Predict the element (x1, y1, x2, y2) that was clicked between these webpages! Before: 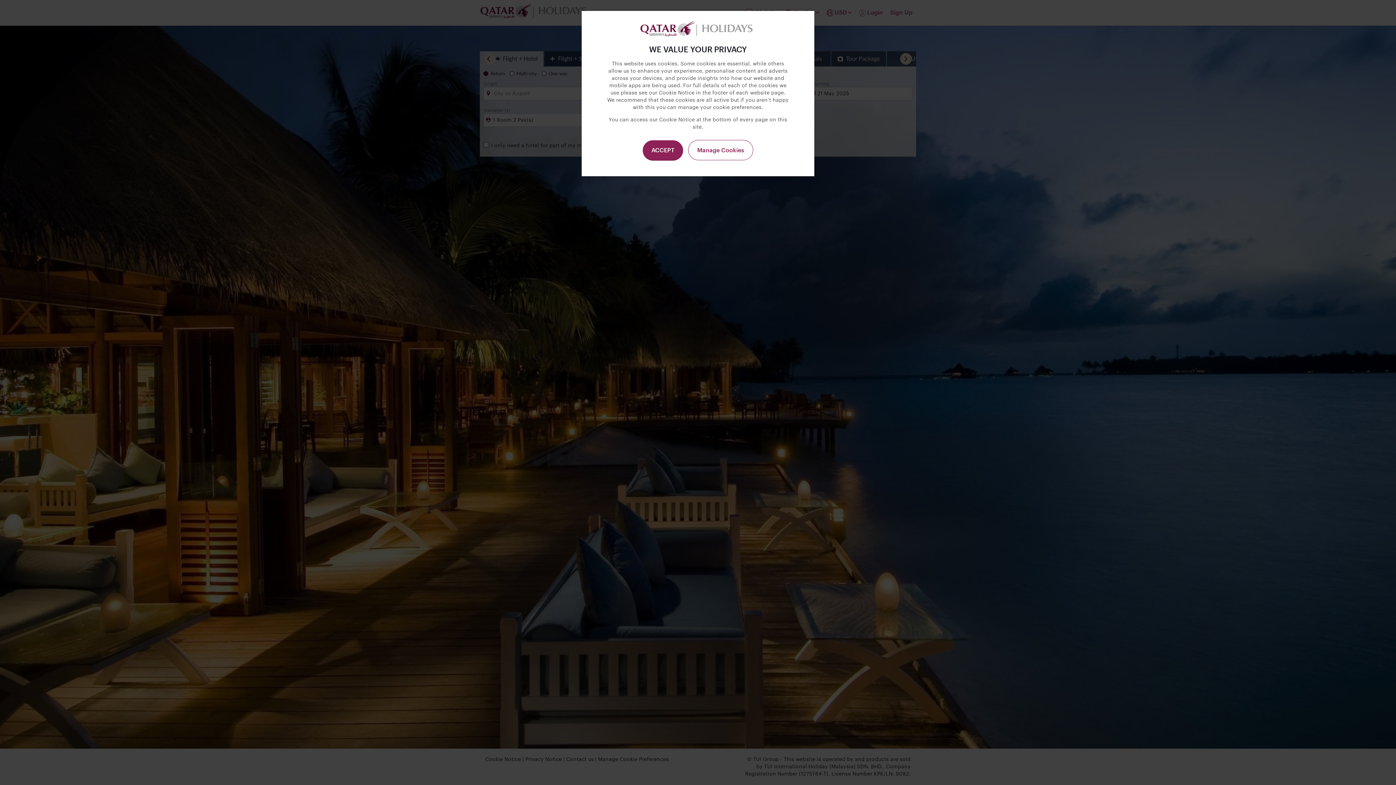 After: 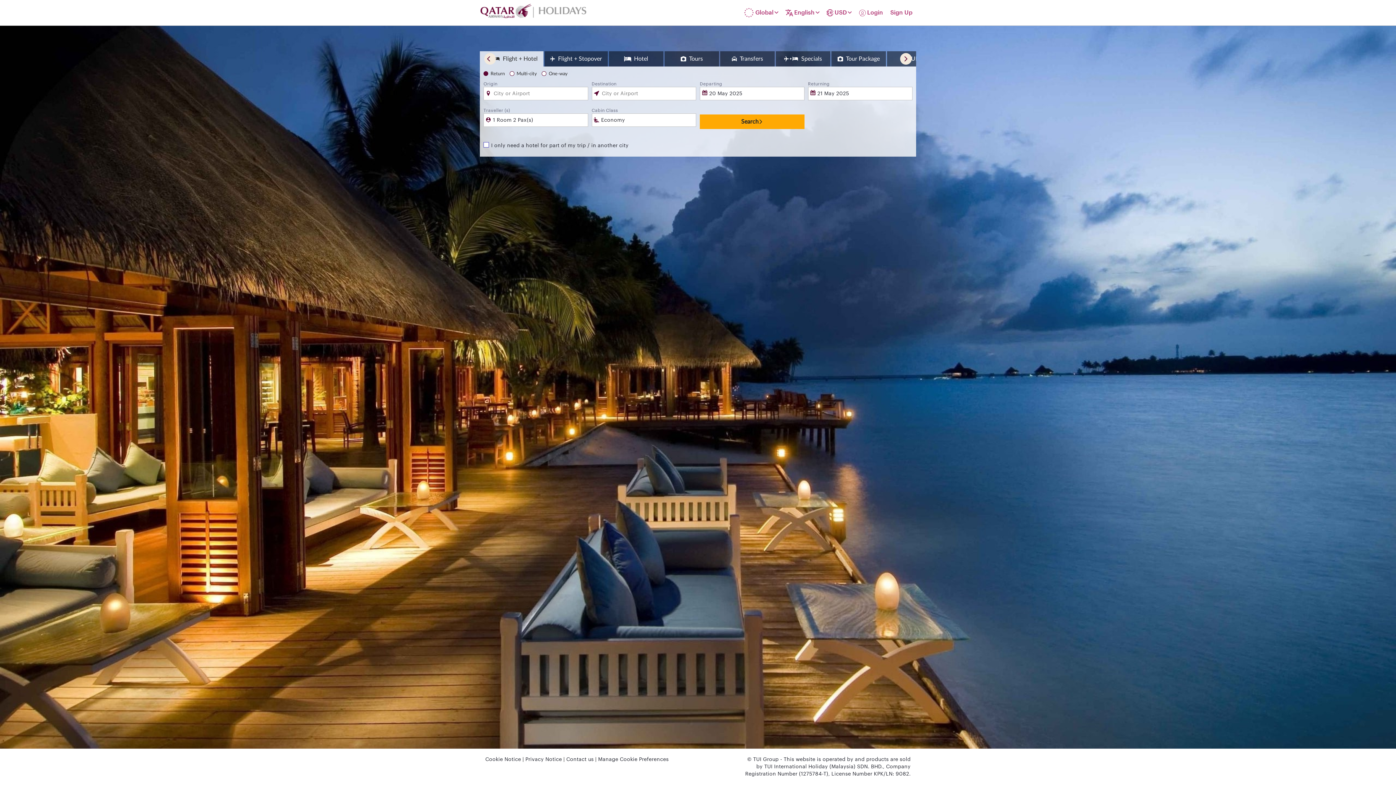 Action: bbox: (642, 140, 683, 160) label: Close consent Widget